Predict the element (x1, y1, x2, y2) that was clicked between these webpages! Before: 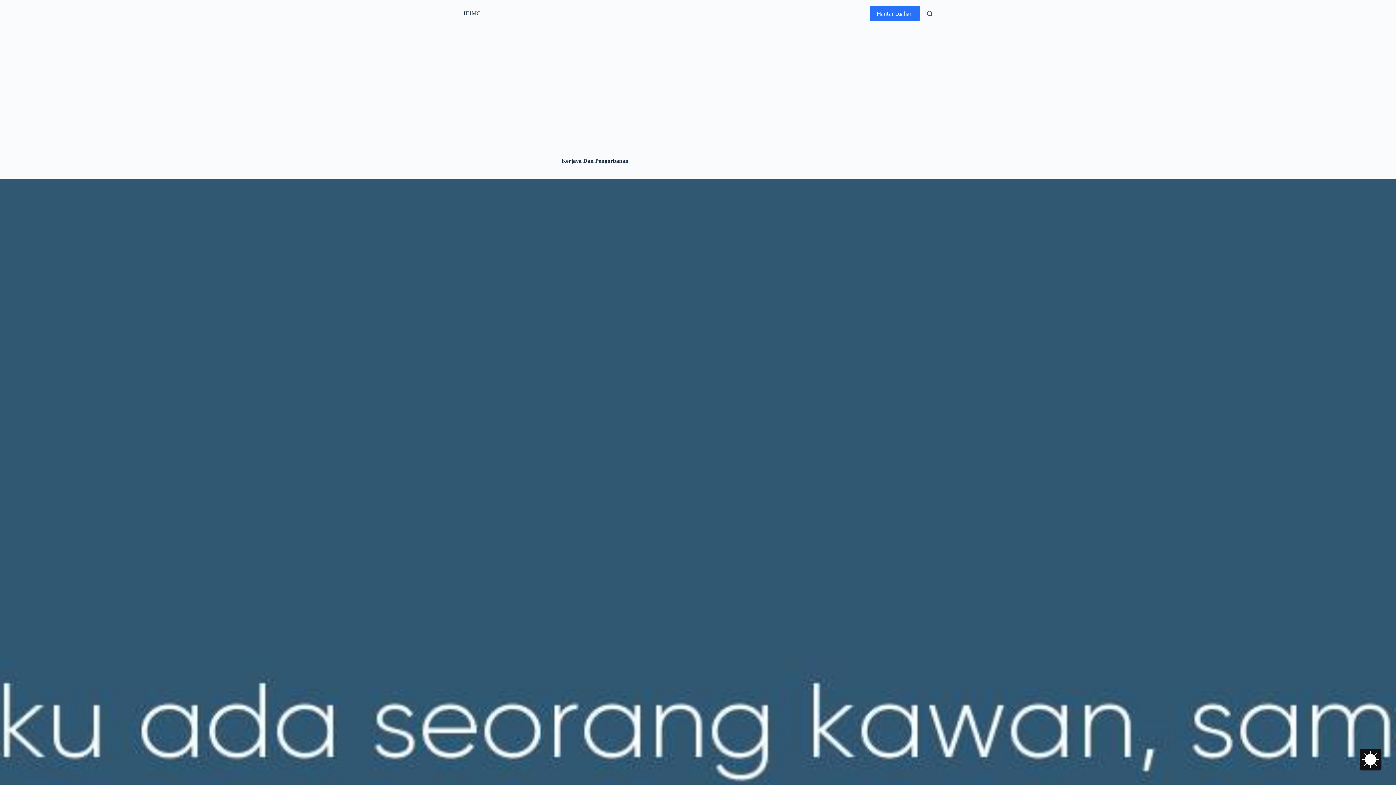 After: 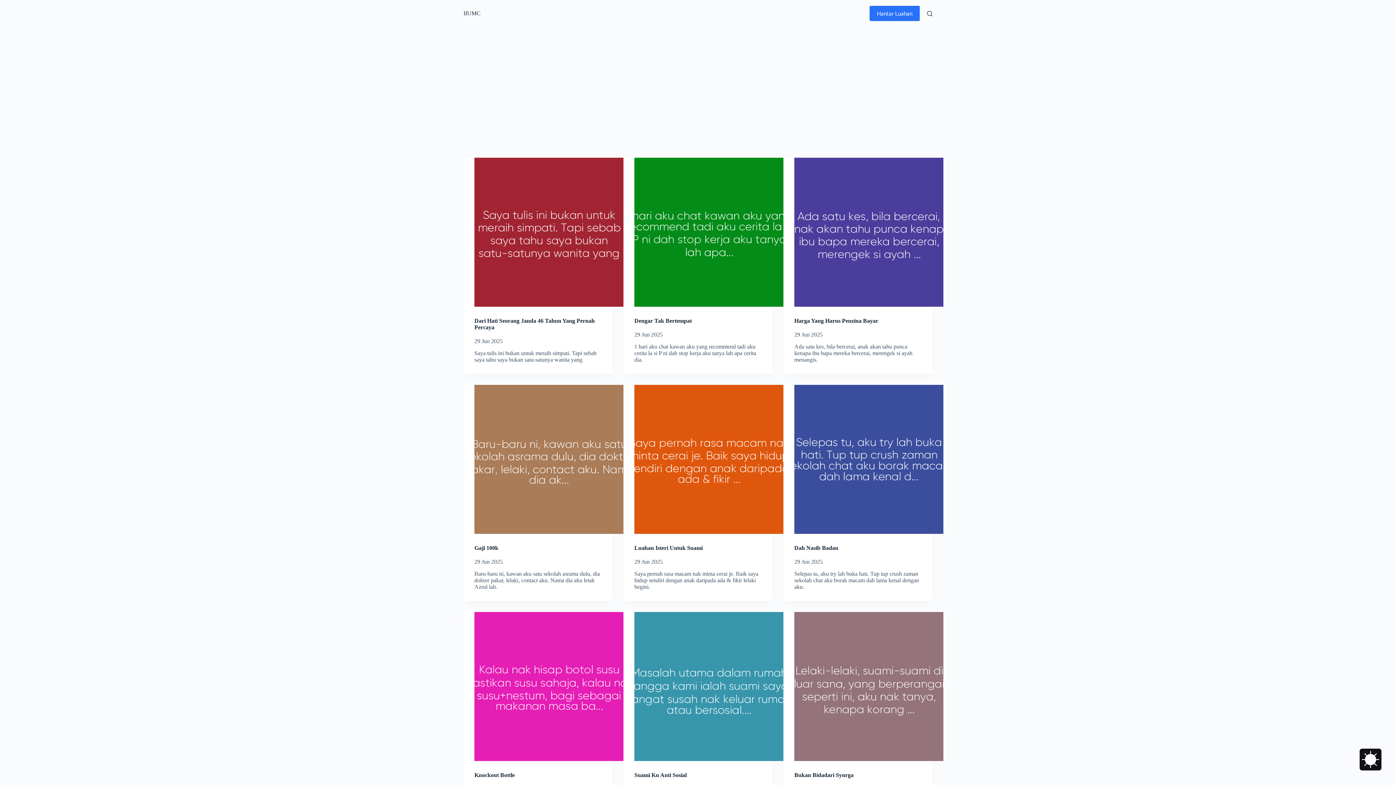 Action: label: IIUMC bbox: (463, 10, 480, 16)